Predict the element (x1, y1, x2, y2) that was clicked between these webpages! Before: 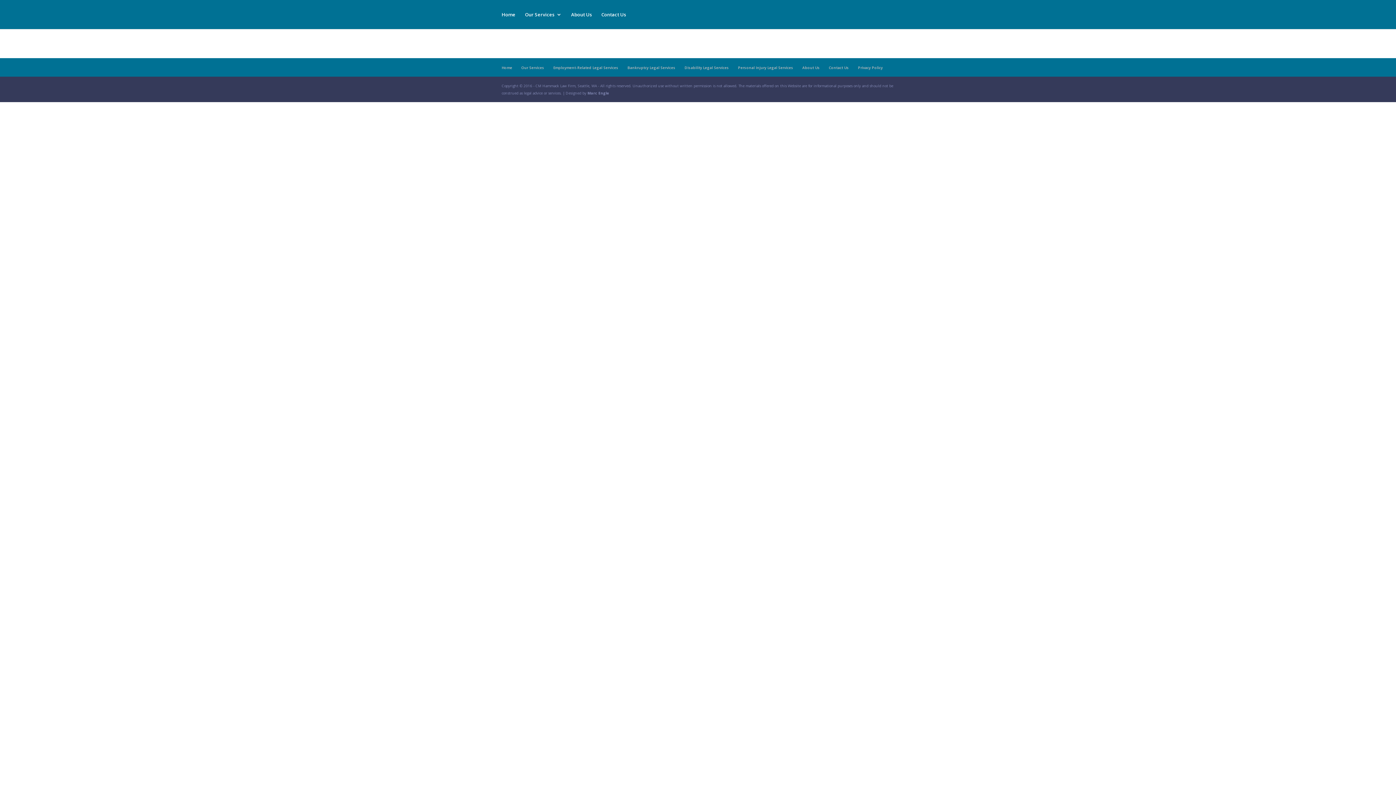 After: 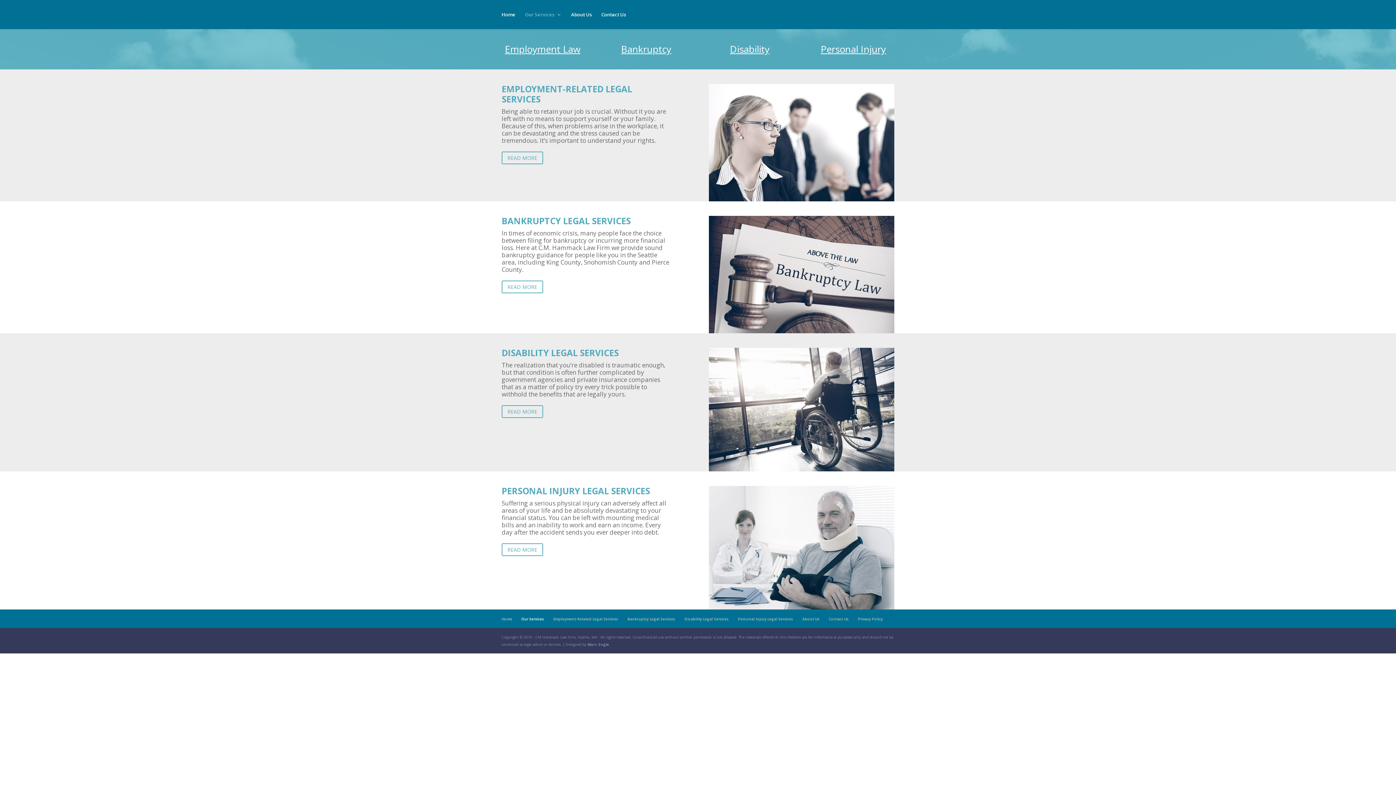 Action: bbox: (525, 12, 561, 29) label: Our Services